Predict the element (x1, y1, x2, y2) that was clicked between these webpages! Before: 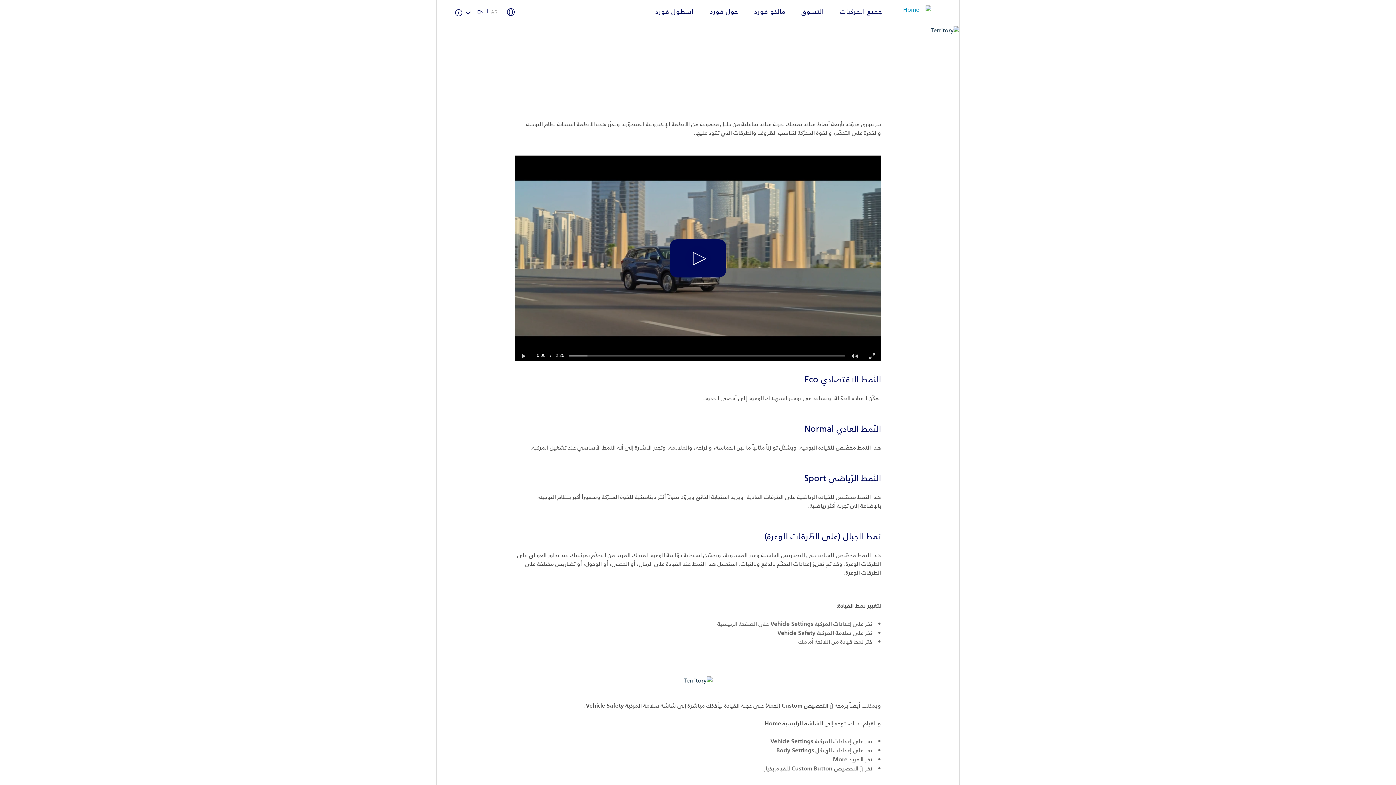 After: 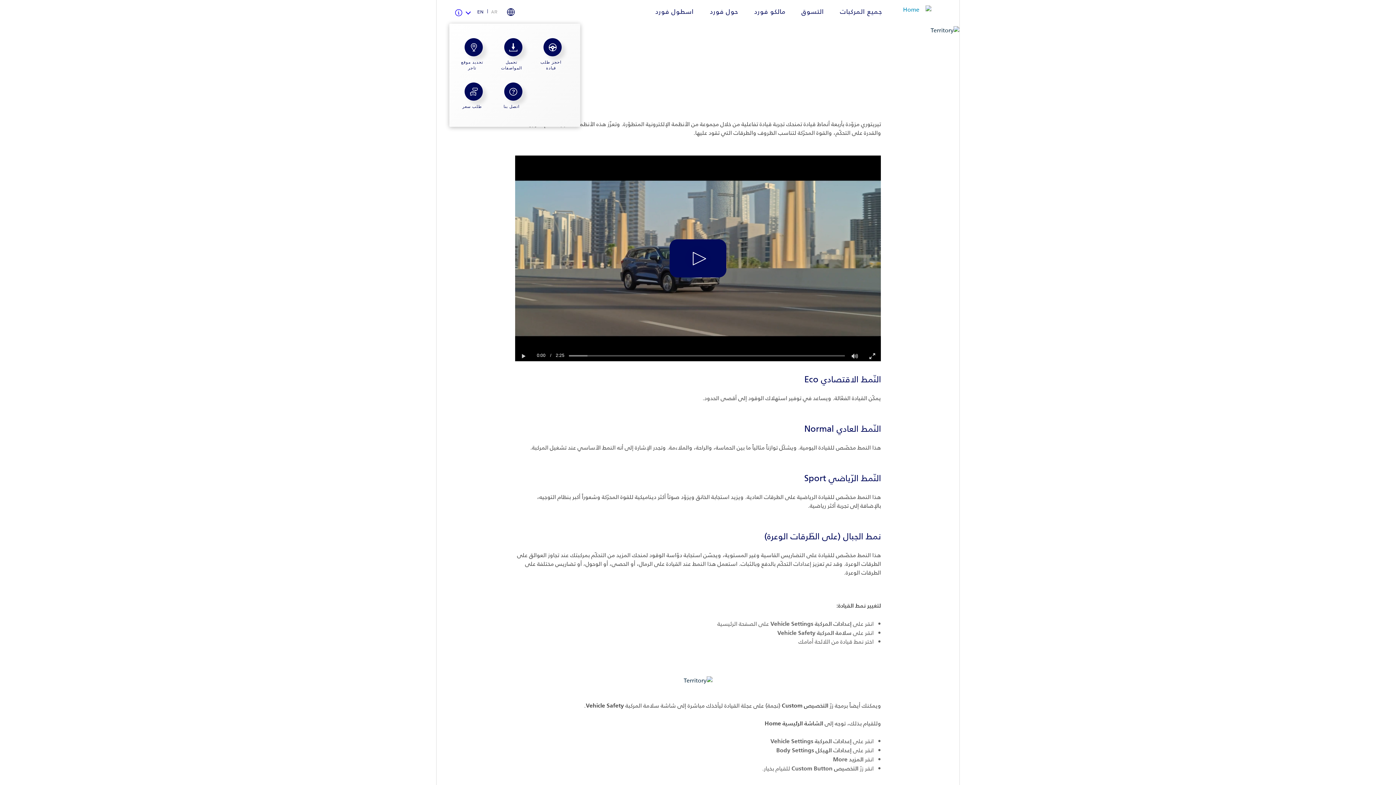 Action: bbox: (449, 7, 475, 16)